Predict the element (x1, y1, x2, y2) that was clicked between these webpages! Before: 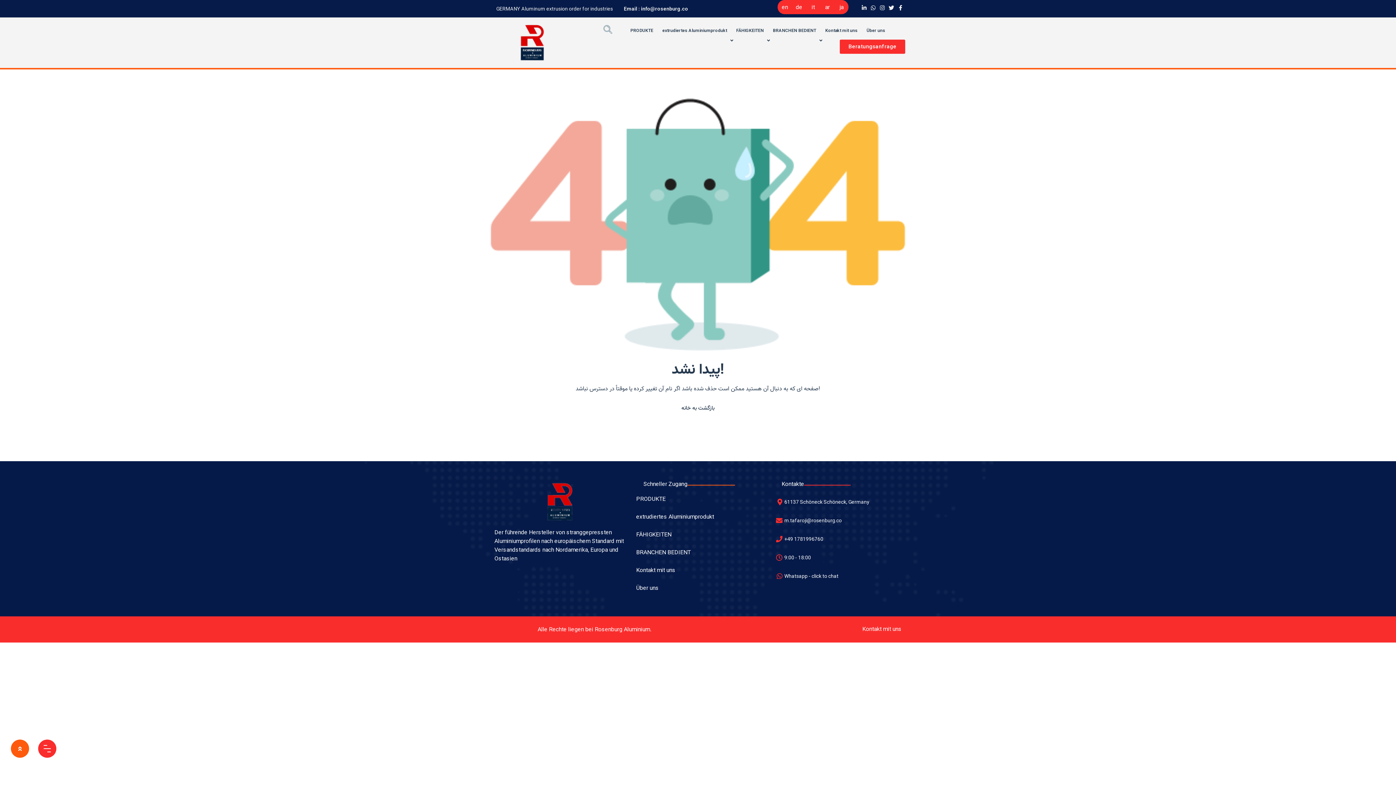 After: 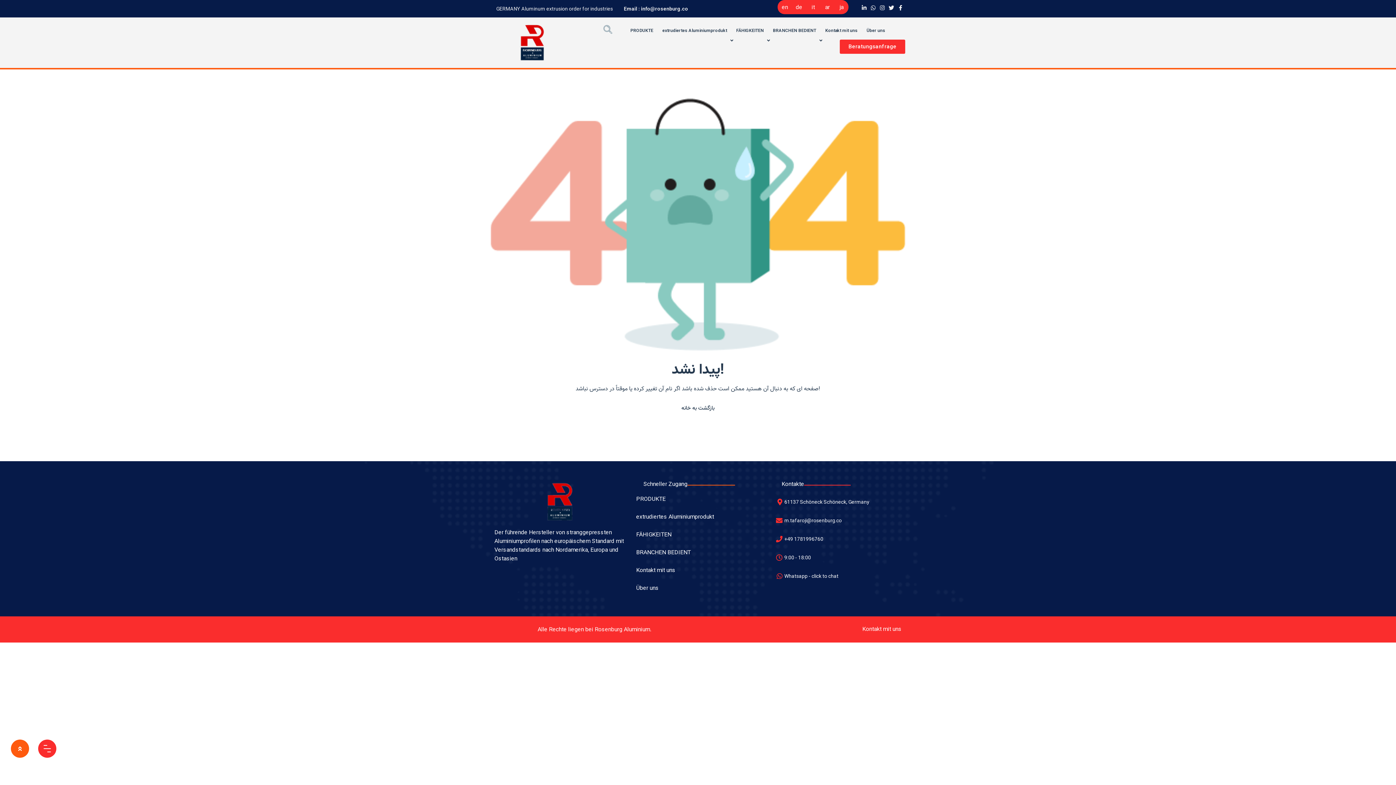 Action: bbox: (636, 566, 759, 574) label: Kontakt mit uns